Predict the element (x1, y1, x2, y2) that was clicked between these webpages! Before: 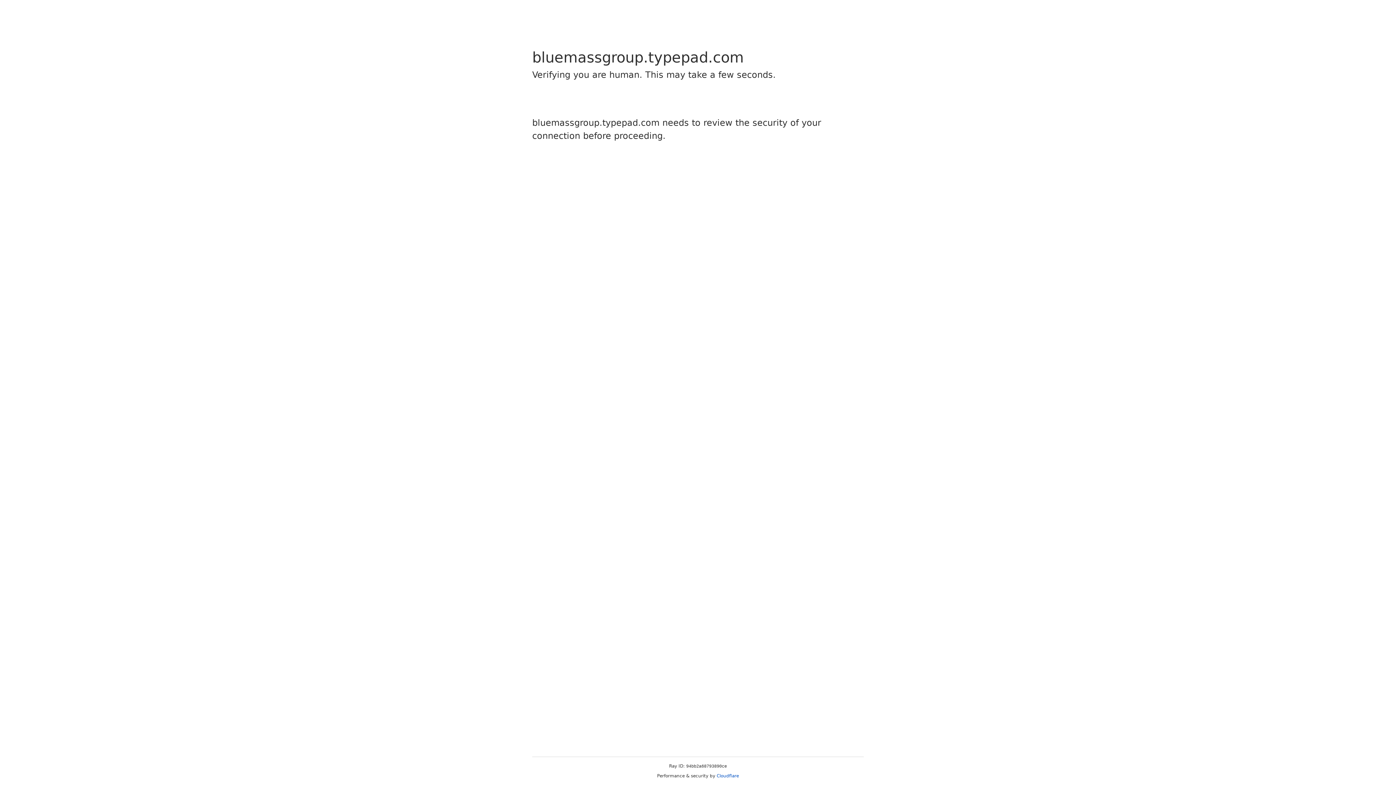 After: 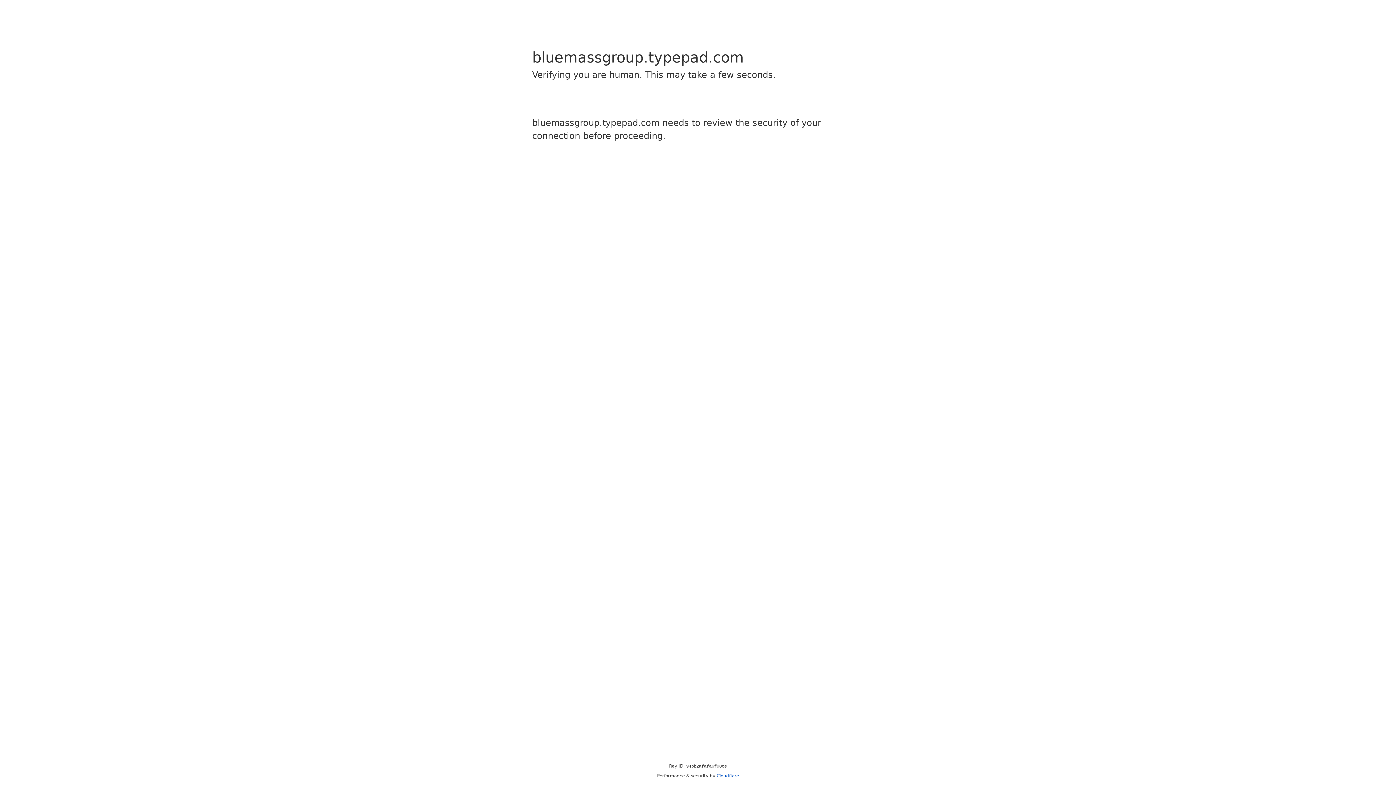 Action: bbox: (716, 773, 739, 778) label: Cloudflare